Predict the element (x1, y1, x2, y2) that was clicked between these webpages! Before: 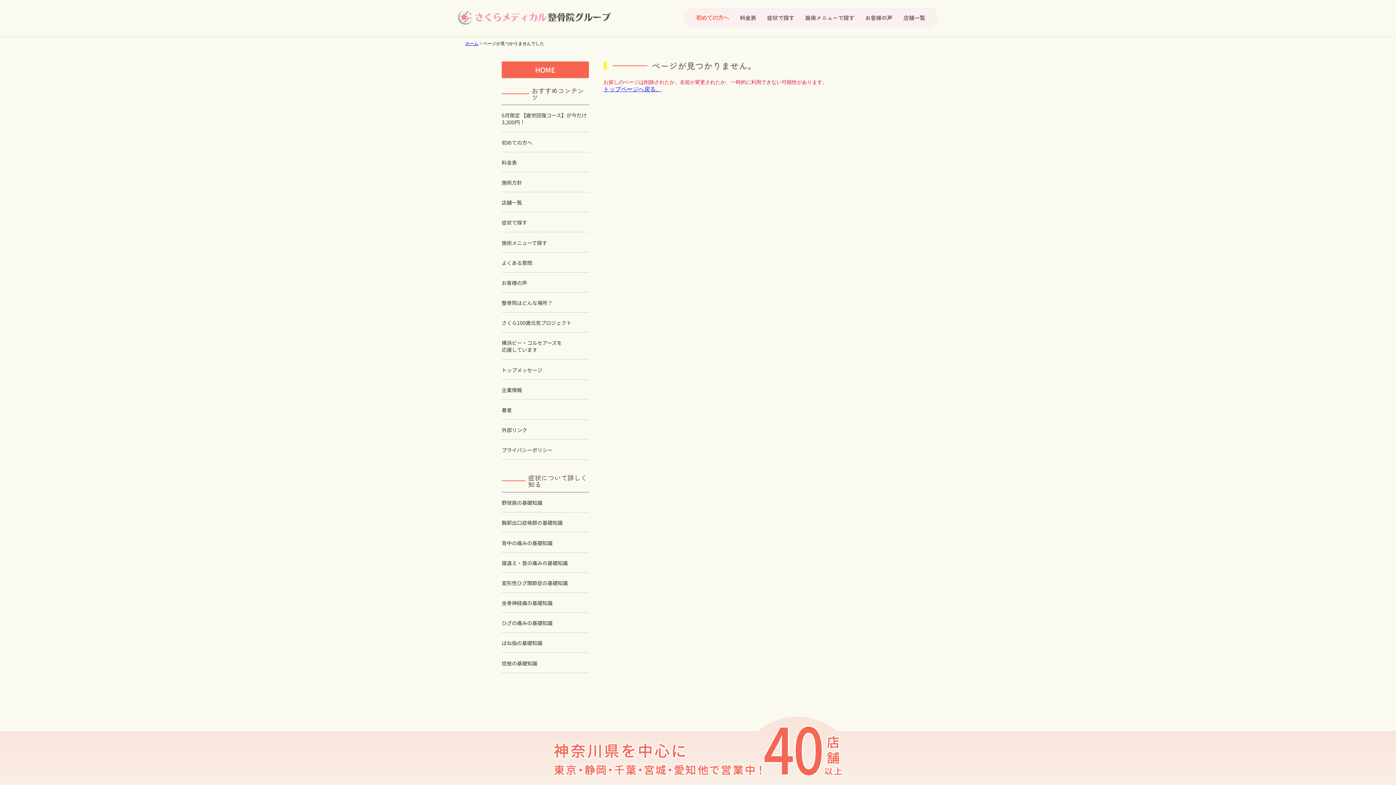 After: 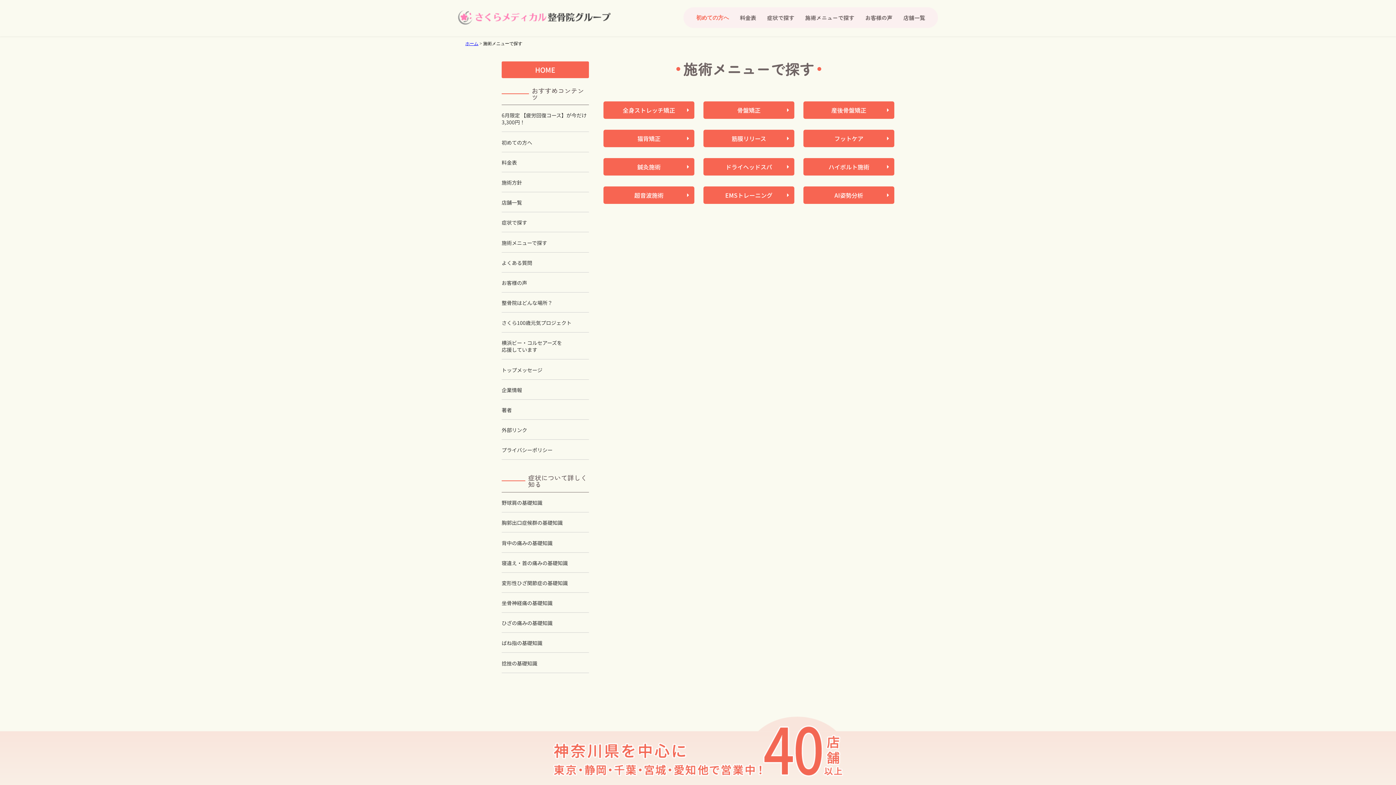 Action: bbox: (805, 7, 854, 27) label: 施術メニューで探す